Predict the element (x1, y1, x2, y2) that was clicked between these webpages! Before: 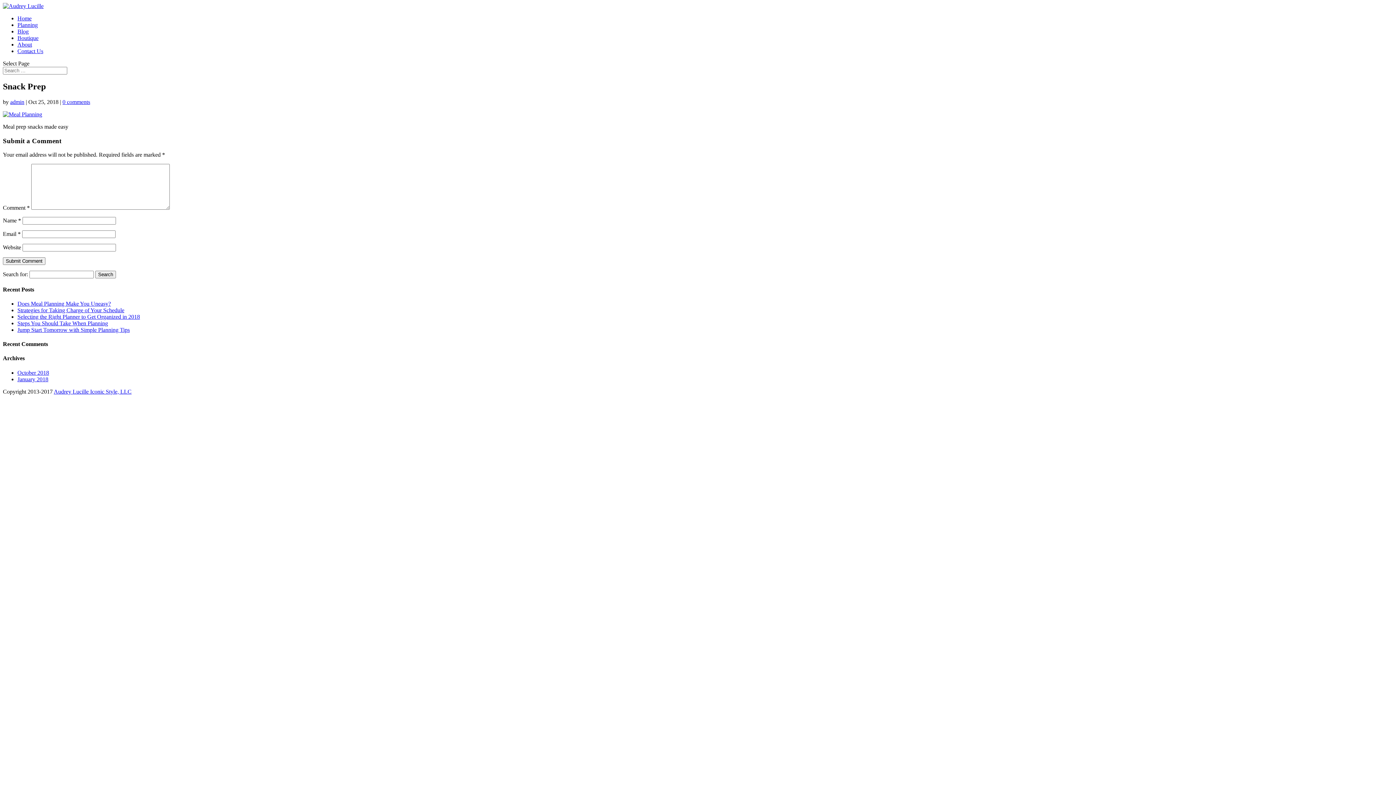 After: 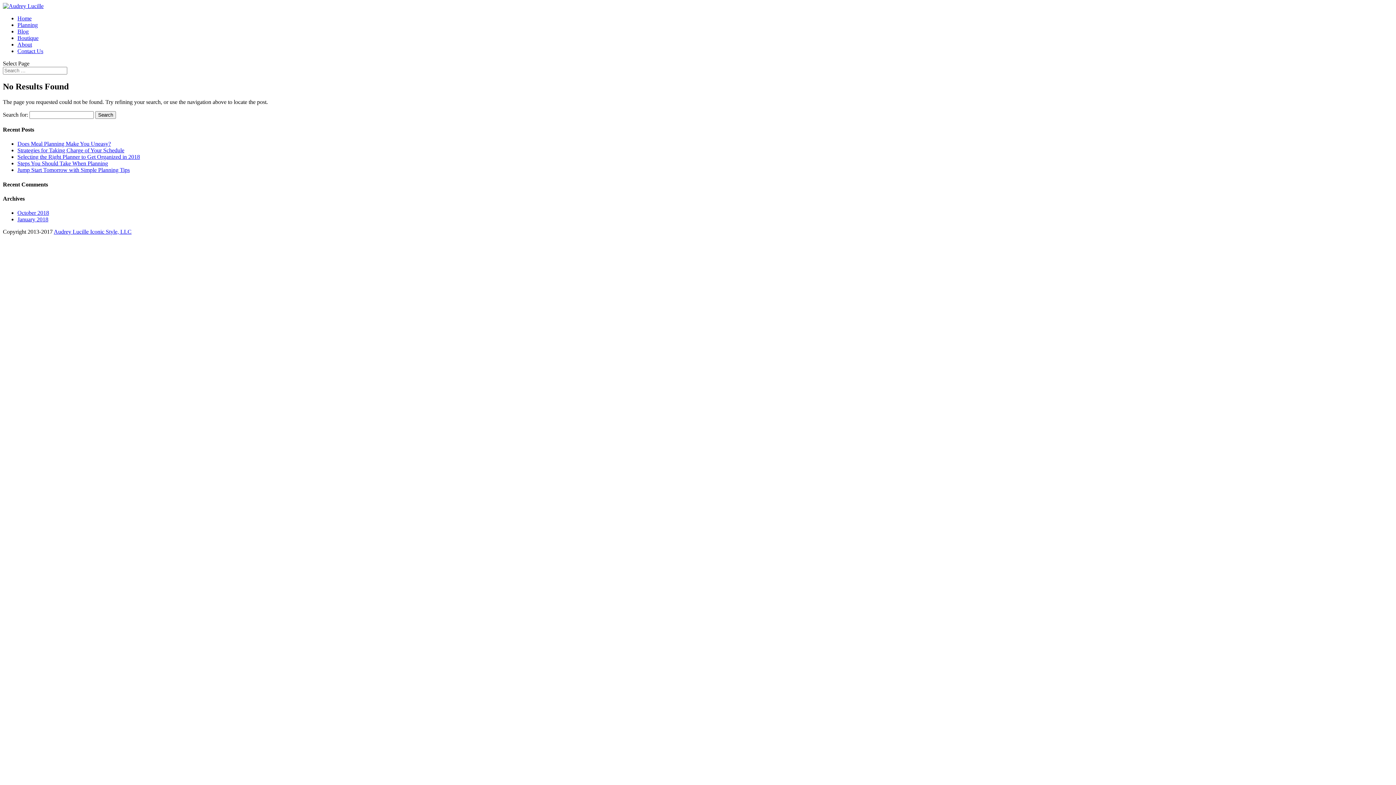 Action: bbox: (2, 111, 42, 117)